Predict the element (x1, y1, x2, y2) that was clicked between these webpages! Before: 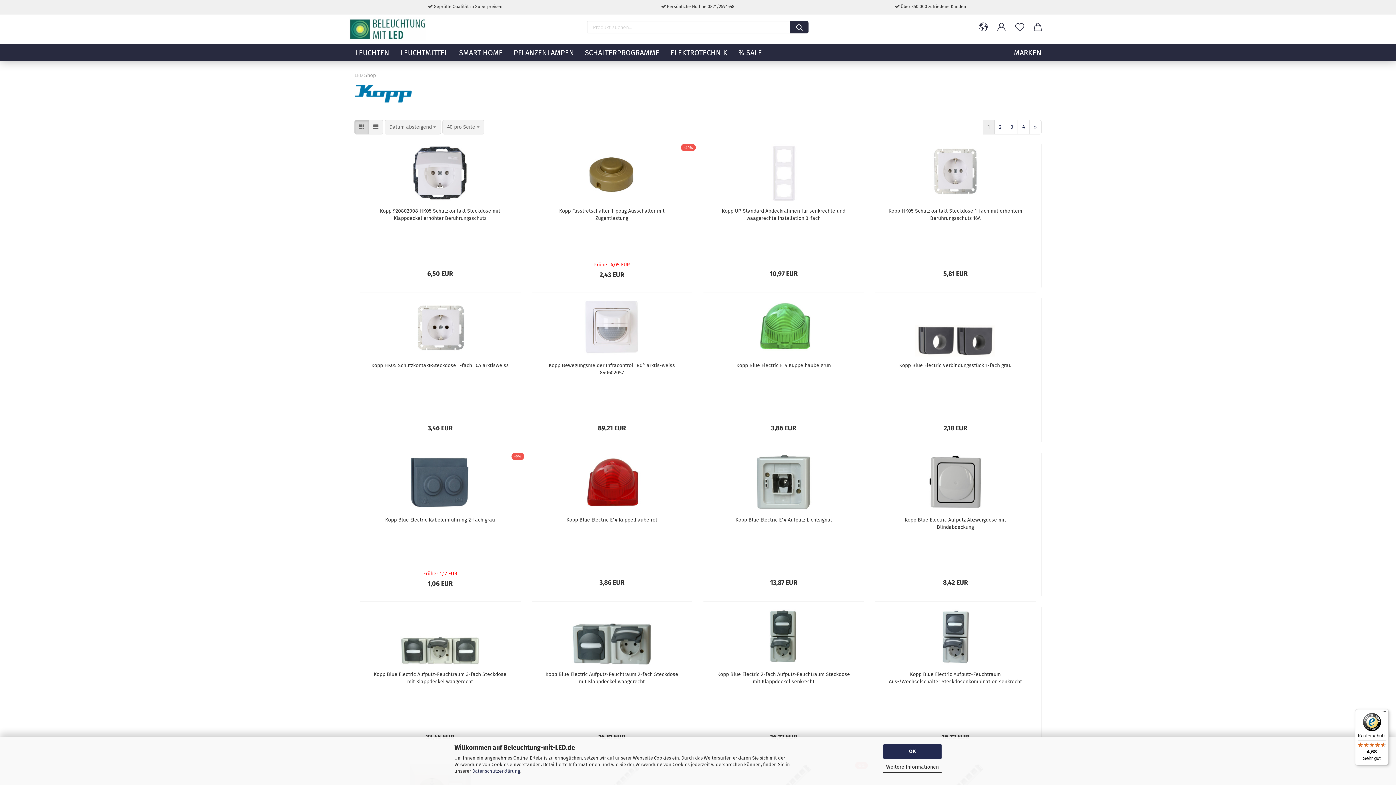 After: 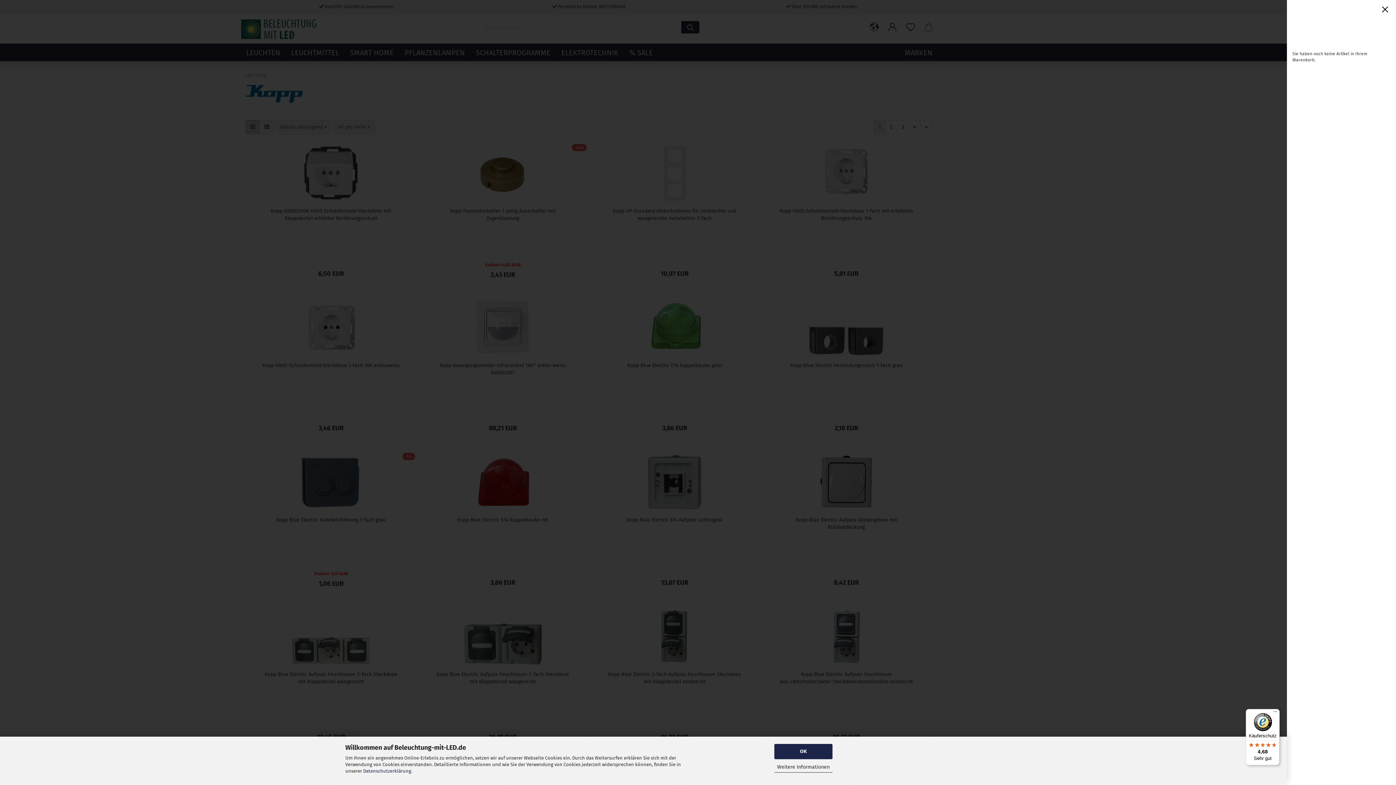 Action: bbox: (1029, 14, 1047, 40)